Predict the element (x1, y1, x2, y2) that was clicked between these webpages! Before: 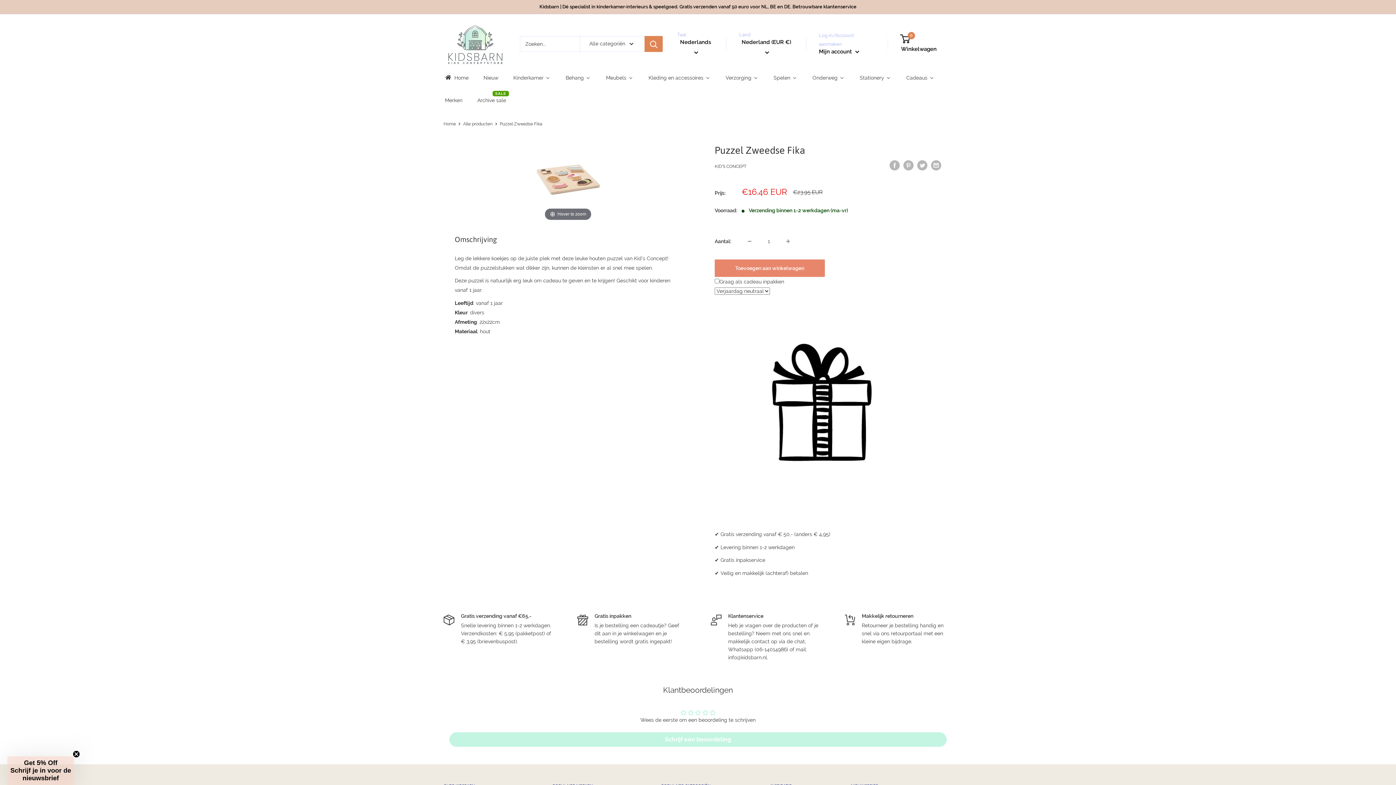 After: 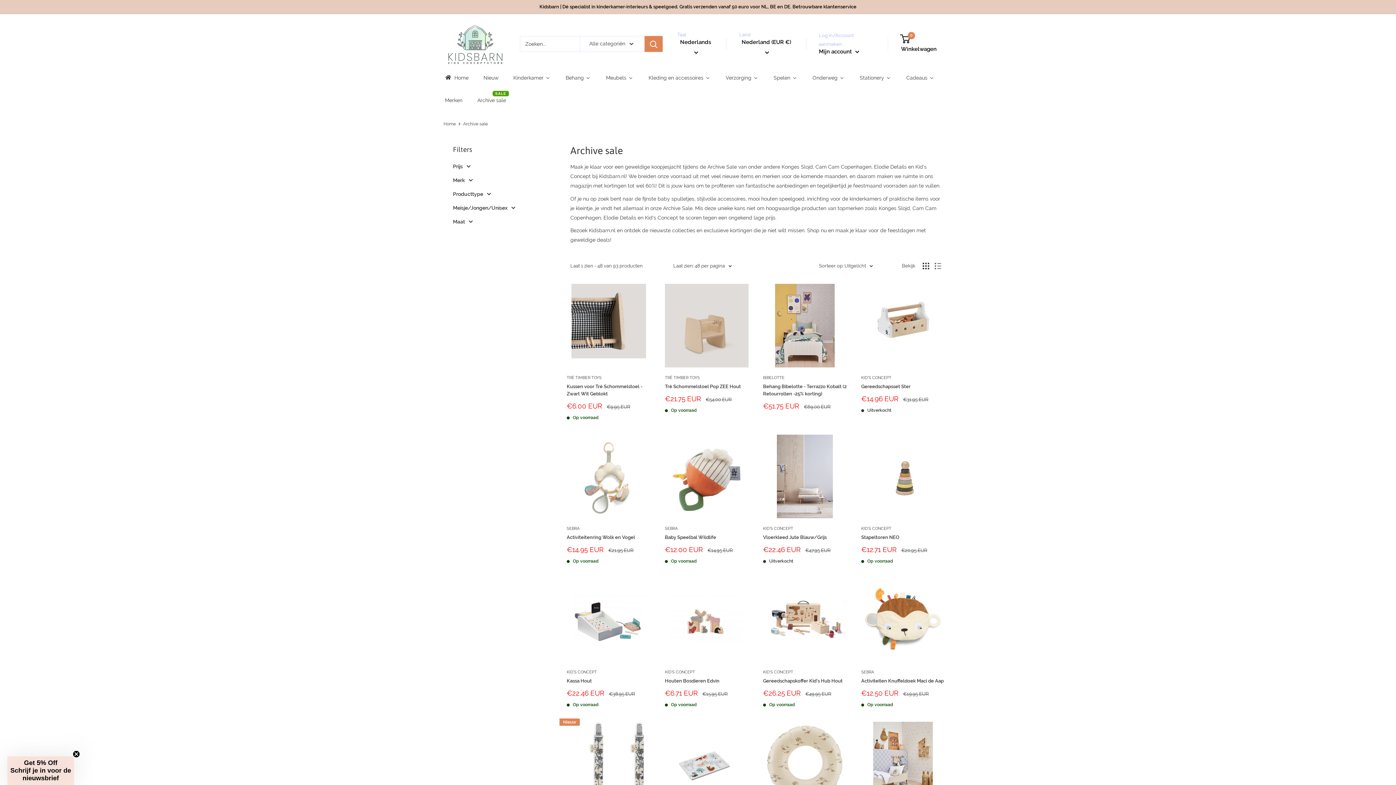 Action: bbox: (476, 95, 509, 104) label: Archive sale